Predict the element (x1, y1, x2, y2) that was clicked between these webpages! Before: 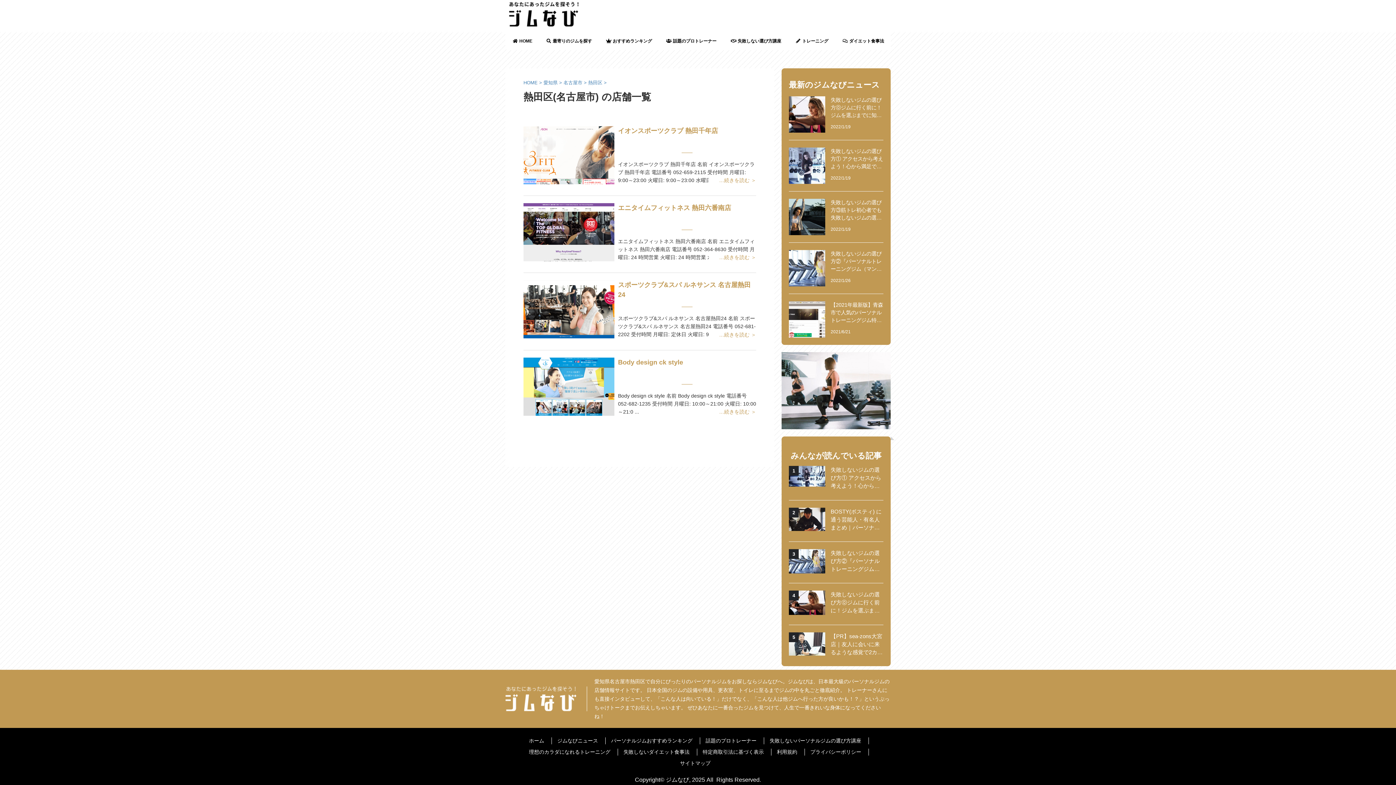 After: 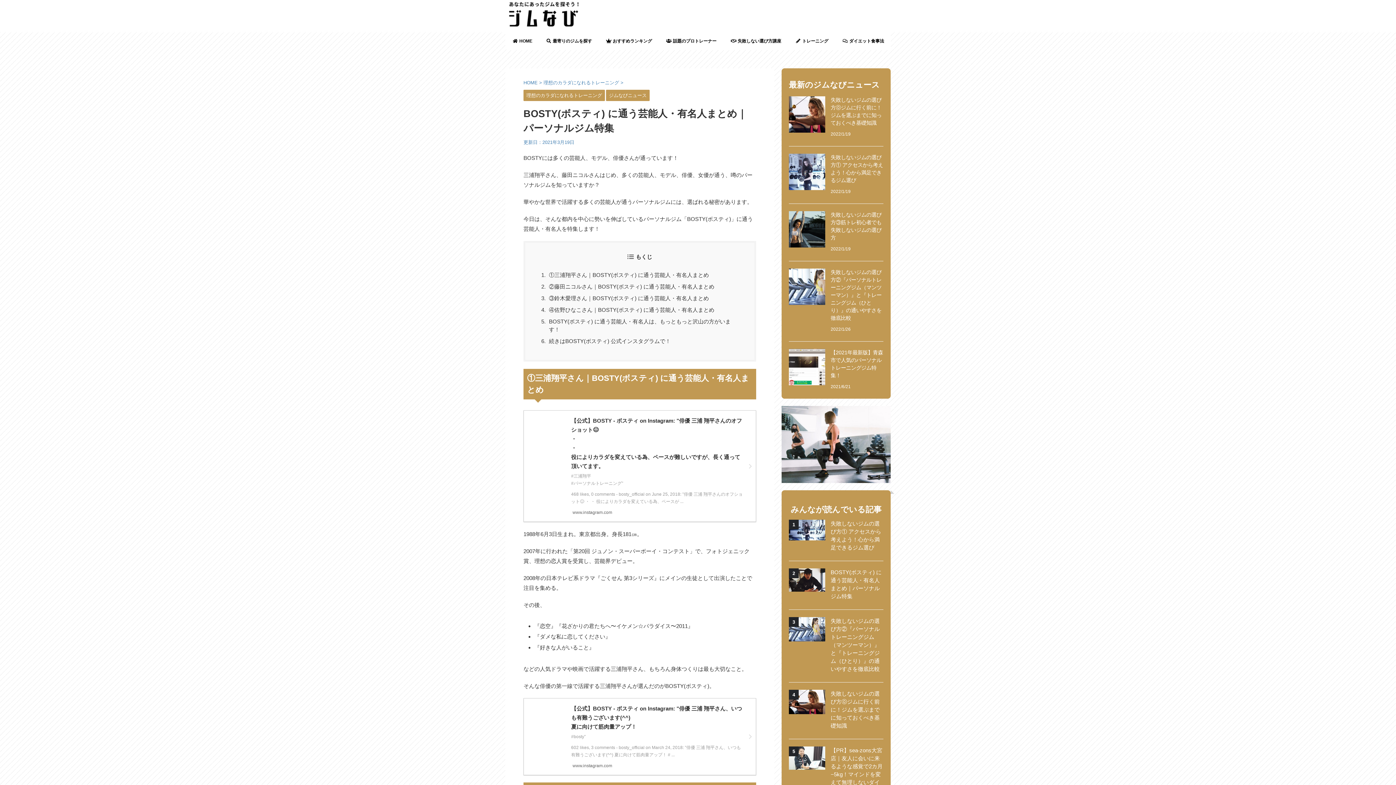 Action: bbox: (789, 524, 825, 530)